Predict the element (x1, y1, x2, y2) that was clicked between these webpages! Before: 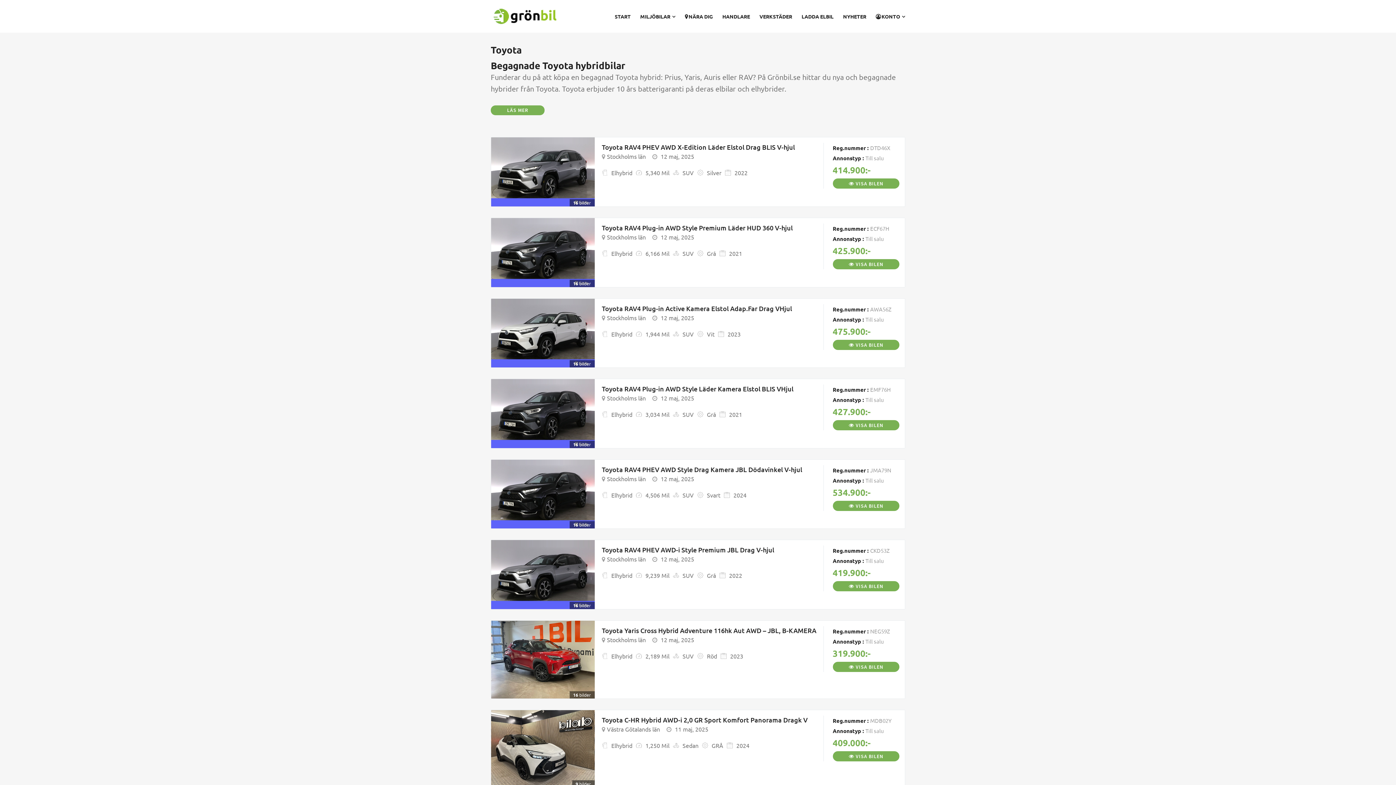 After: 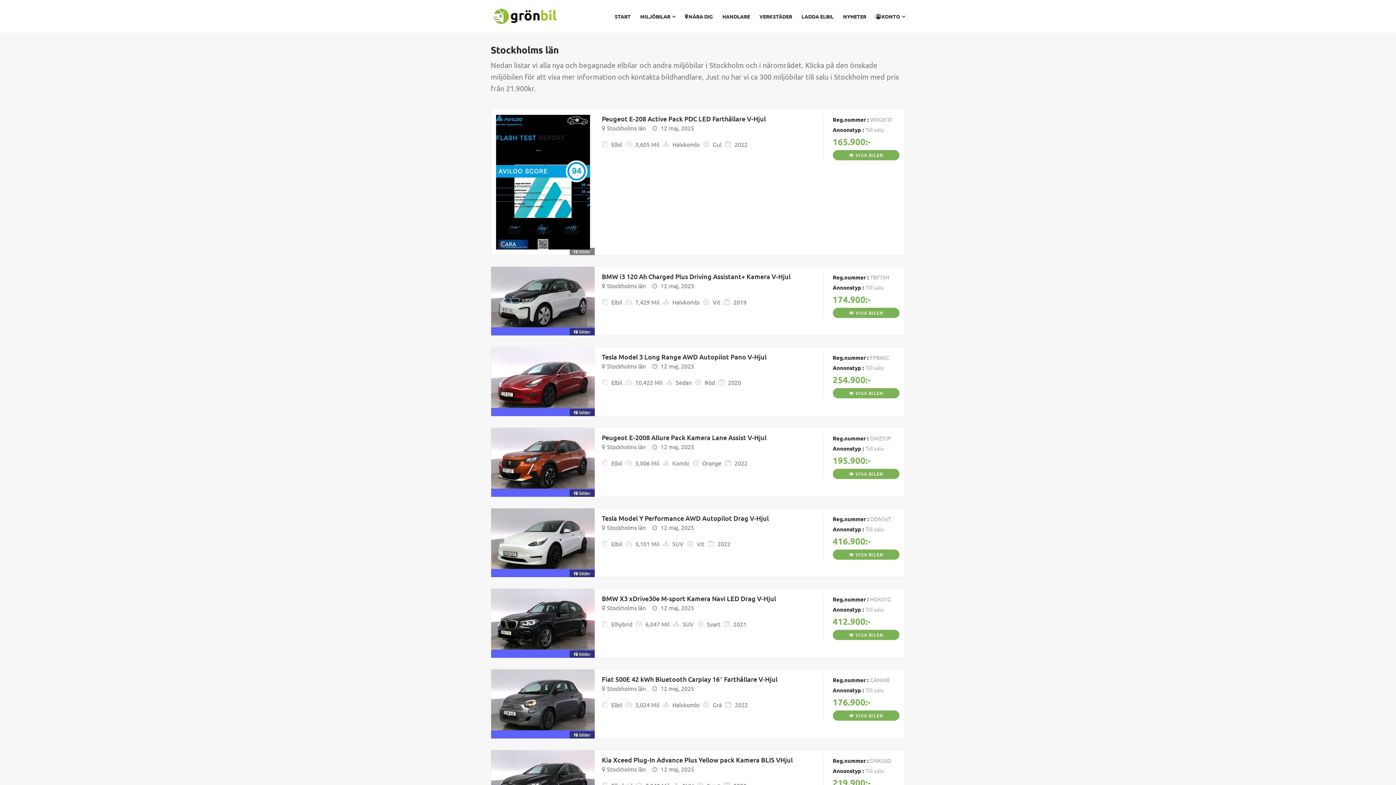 Action: label: Stockholms län bbox: (607, 394, 646, 401)